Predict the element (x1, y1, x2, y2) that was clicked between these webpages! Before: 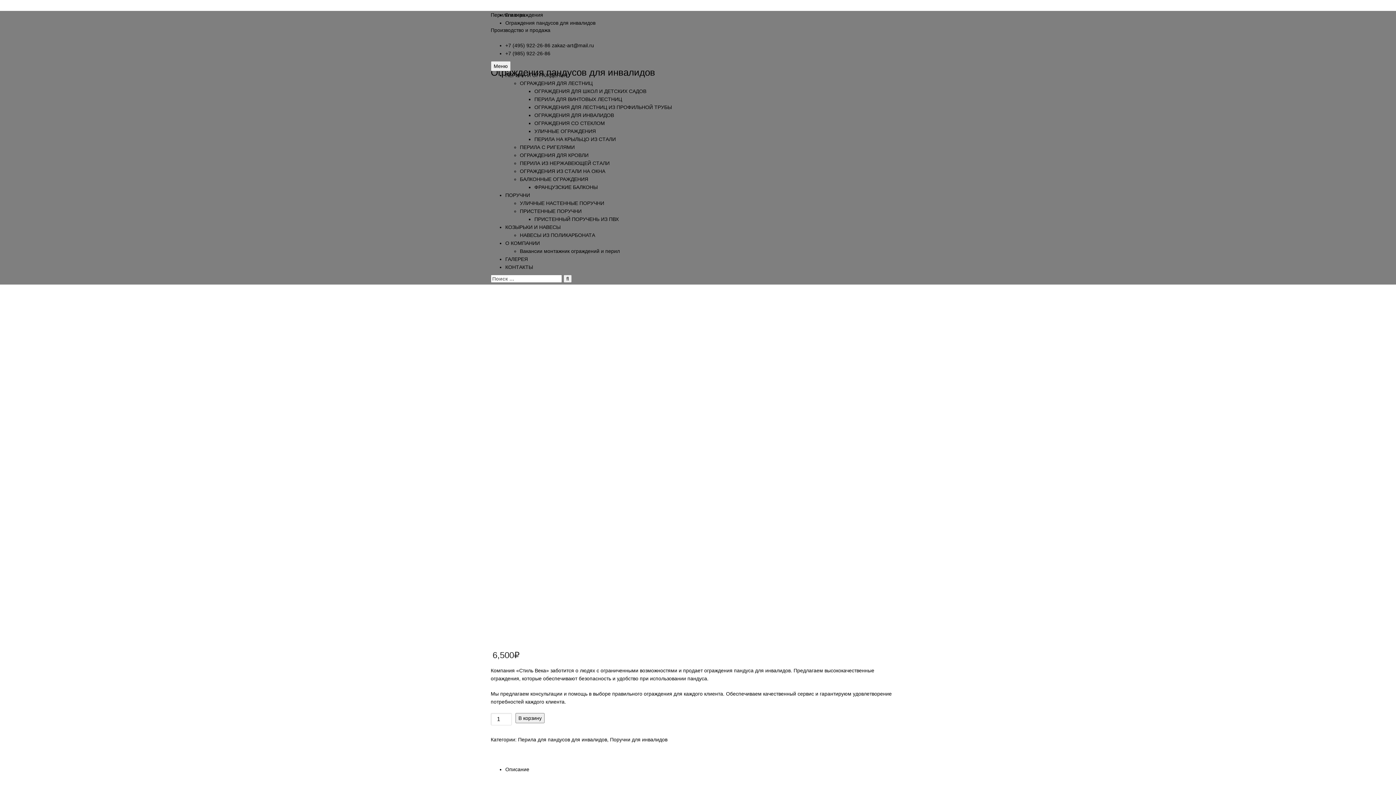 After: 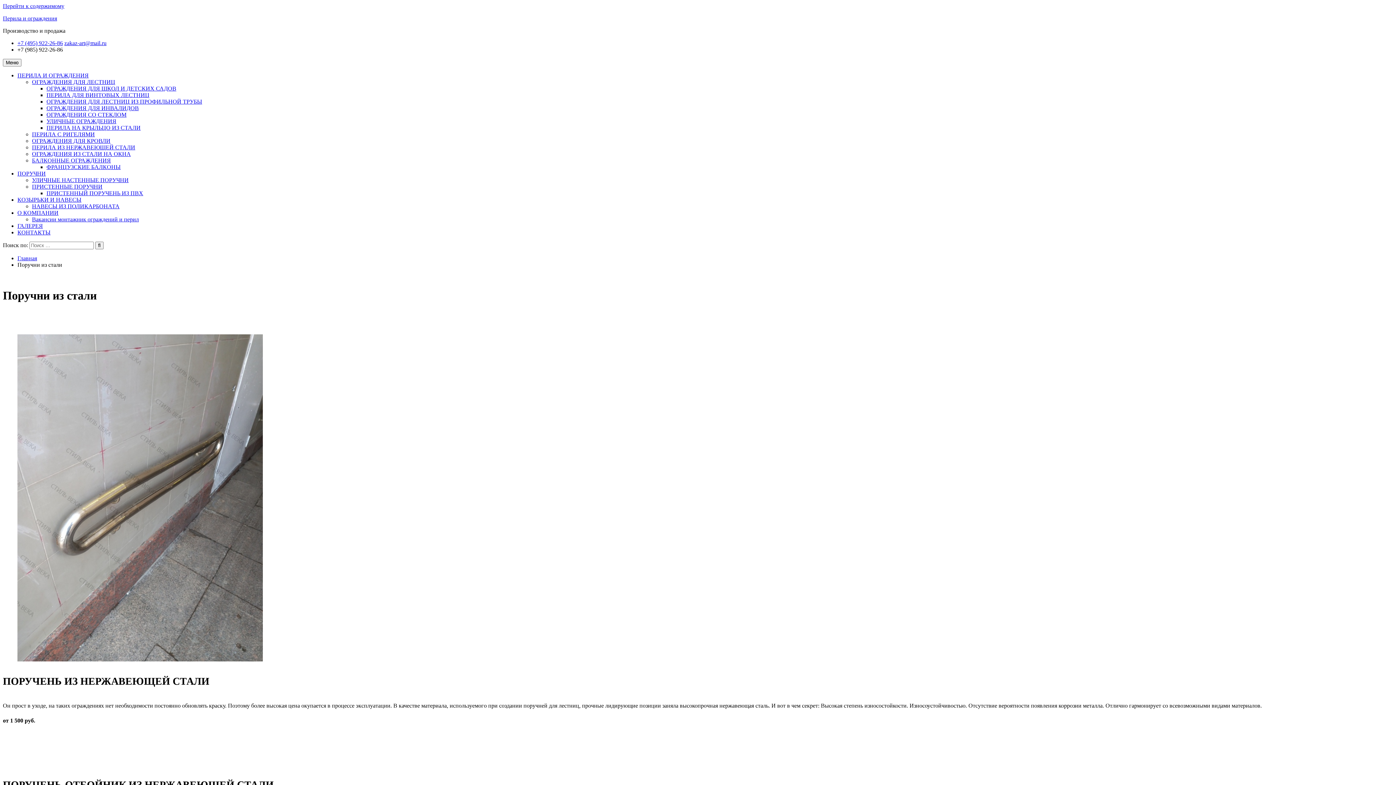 Action: bbox: (505, 192, 530, 198) label: ПОРУЧНИ